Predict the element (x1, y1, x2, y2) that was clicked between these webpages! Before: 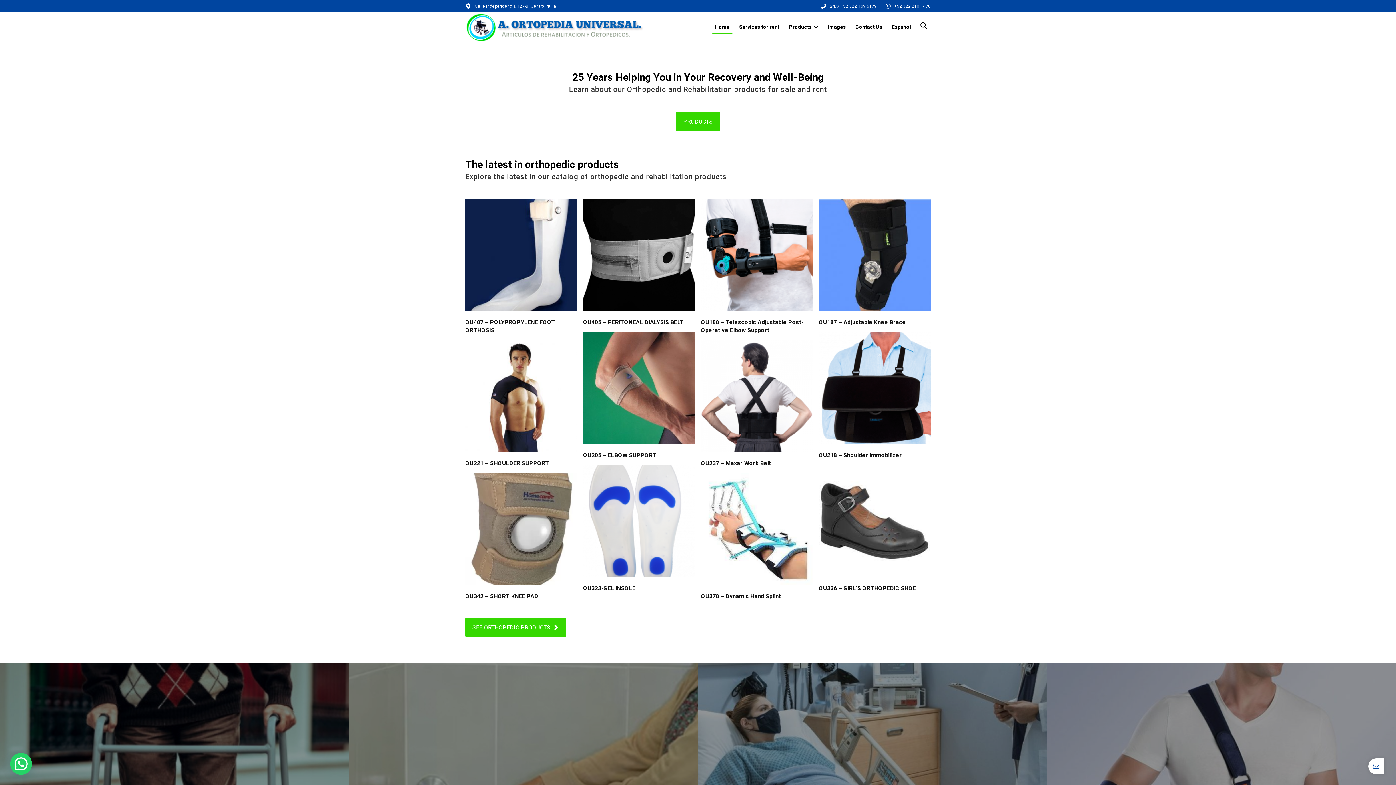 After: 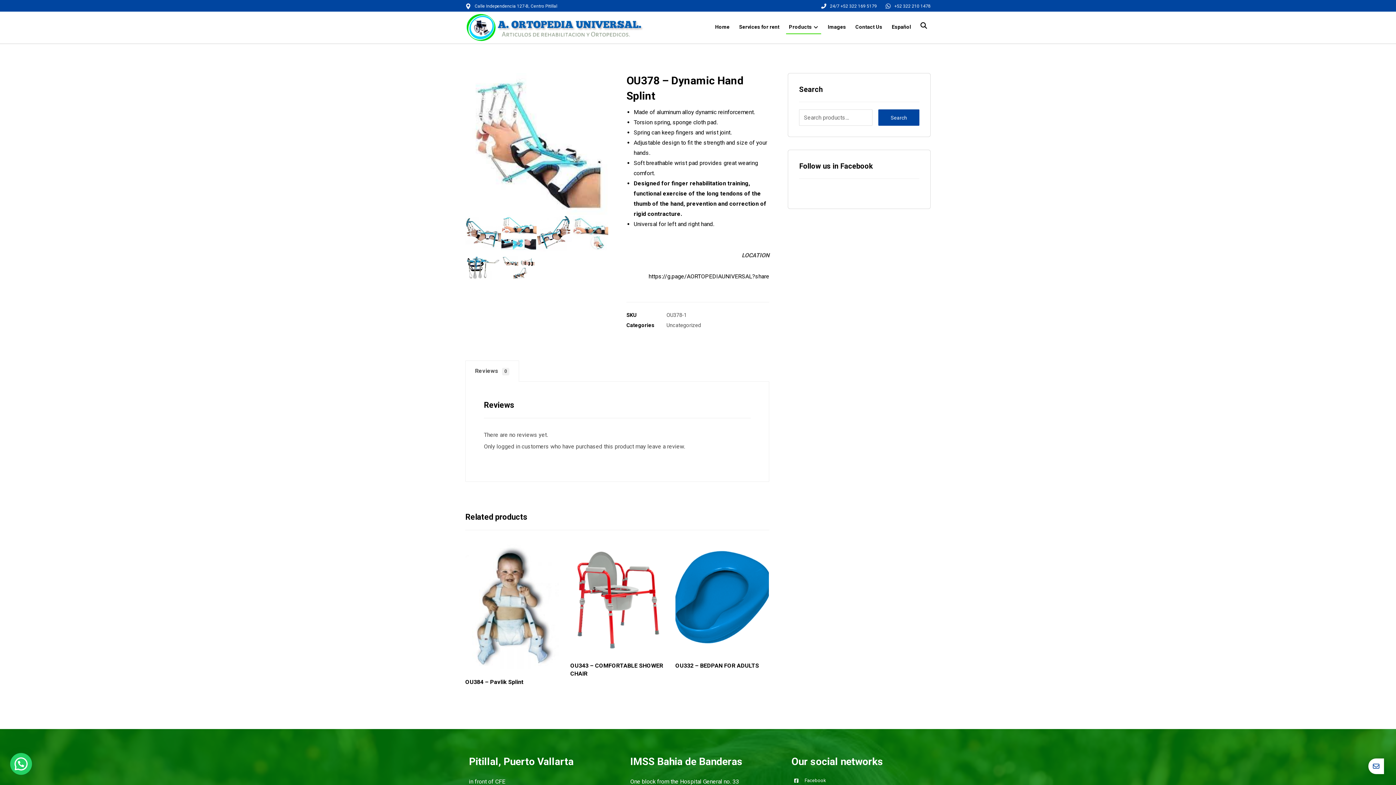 Action: bbox: (701, 473, 813, 585)